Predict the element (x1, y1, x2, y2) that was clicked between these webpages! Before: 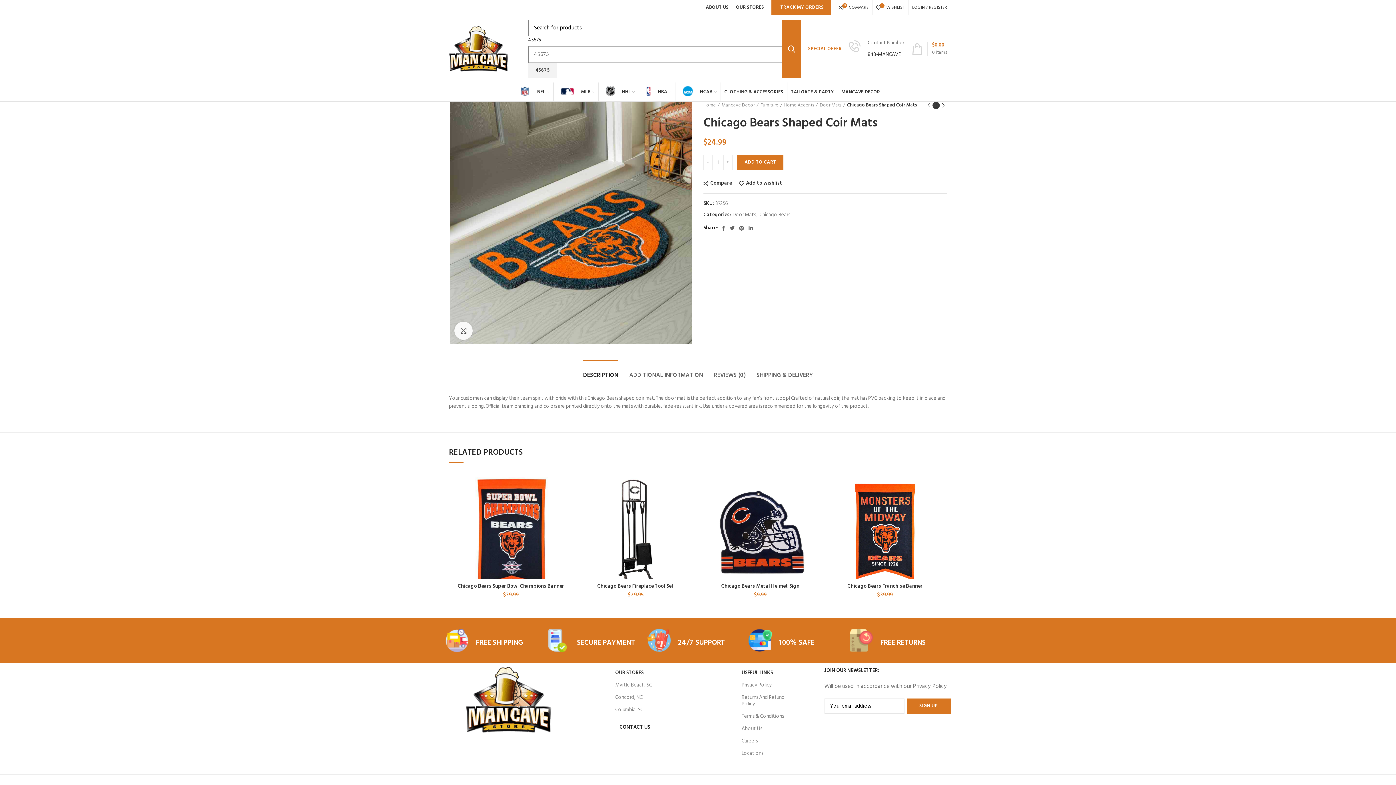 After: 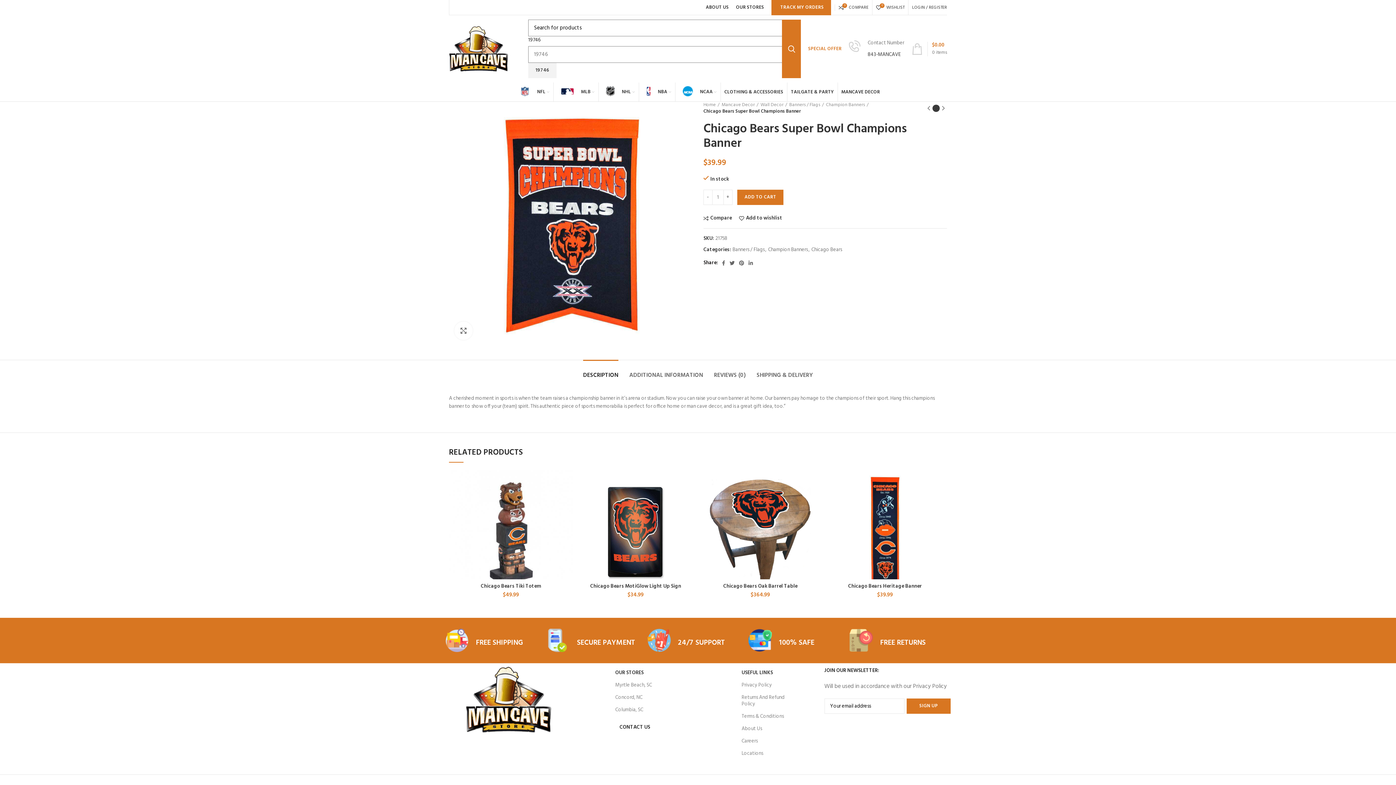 Action: bbox: (457, 582, 564, 590) label: Chicago Bears Super Bowl Champions Banner